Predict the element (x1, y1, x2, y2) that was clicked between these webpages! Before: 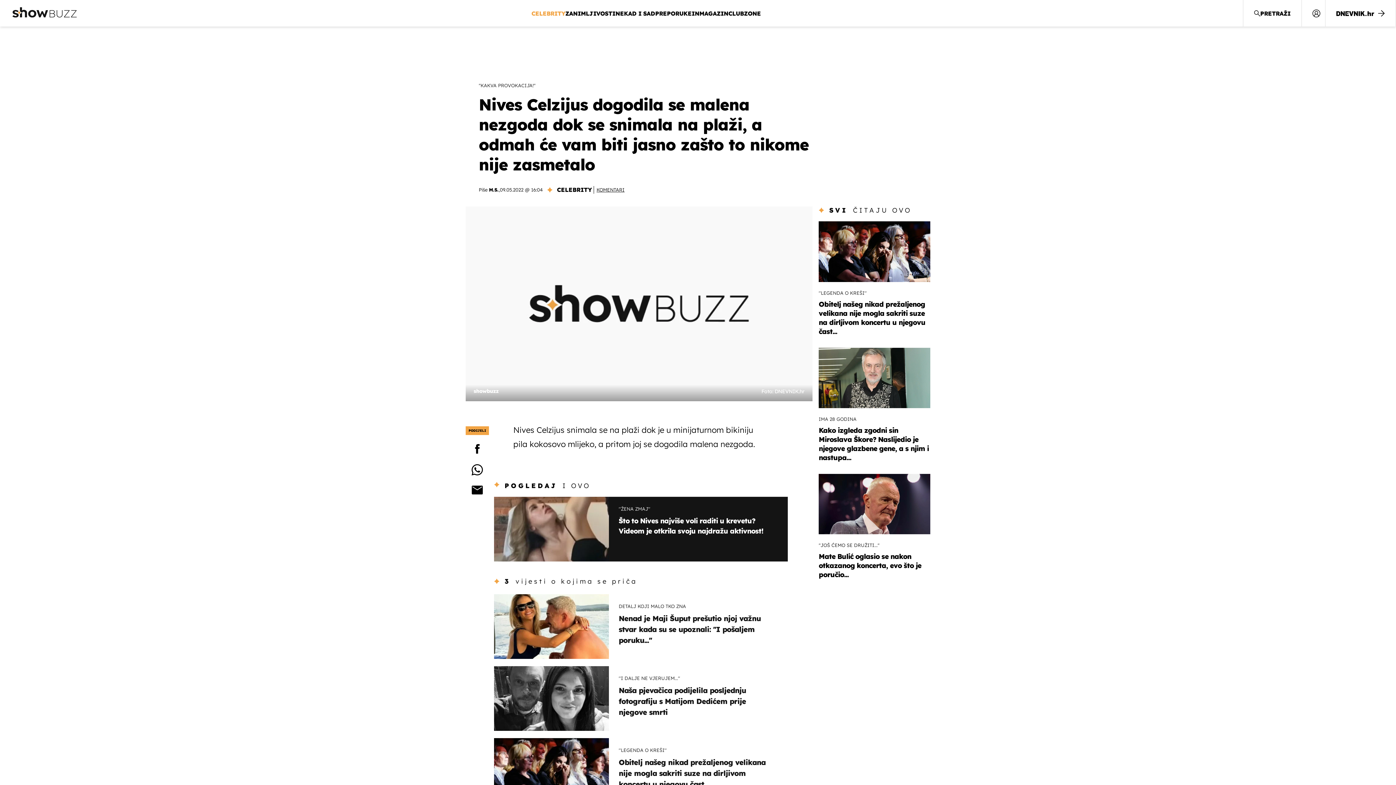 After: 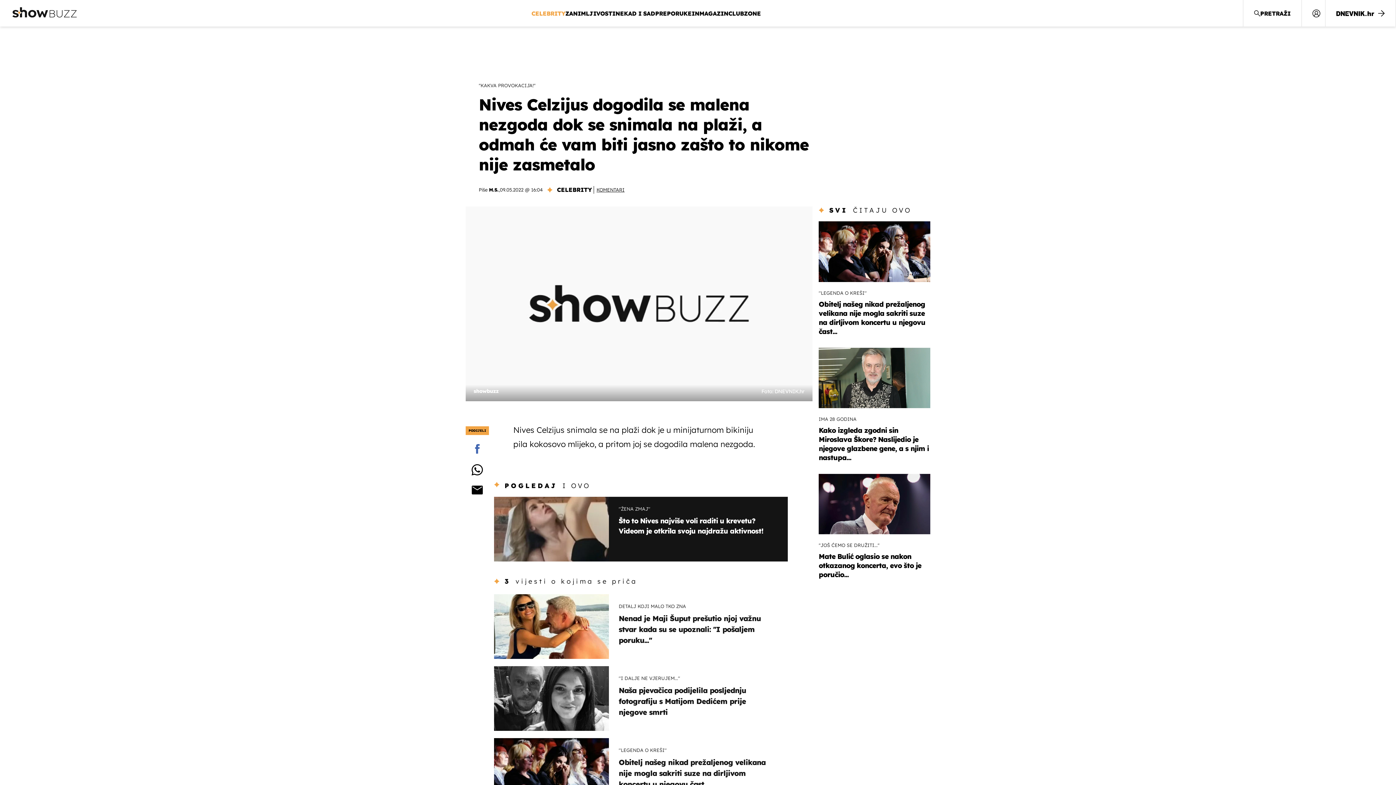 Action: bbox: (465, 442, 489, 455)